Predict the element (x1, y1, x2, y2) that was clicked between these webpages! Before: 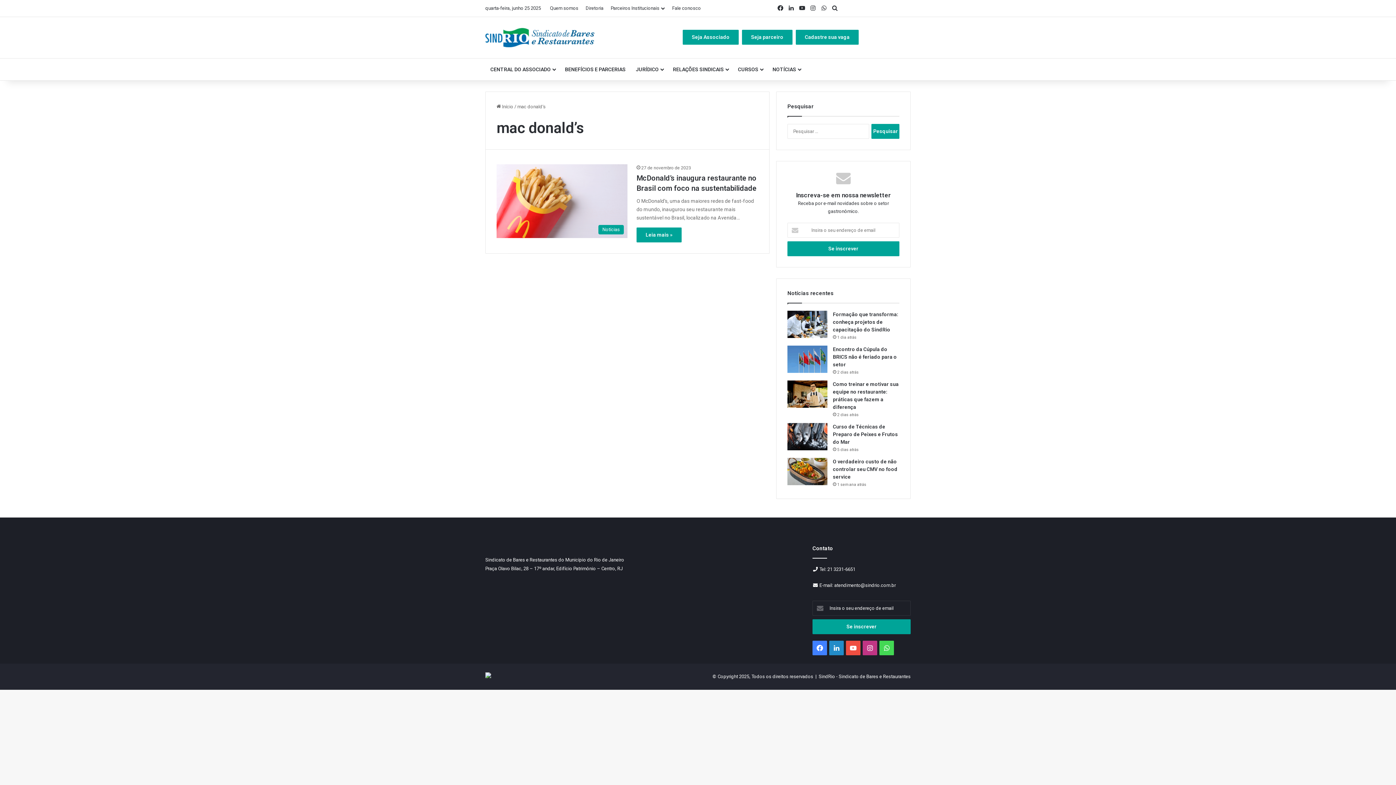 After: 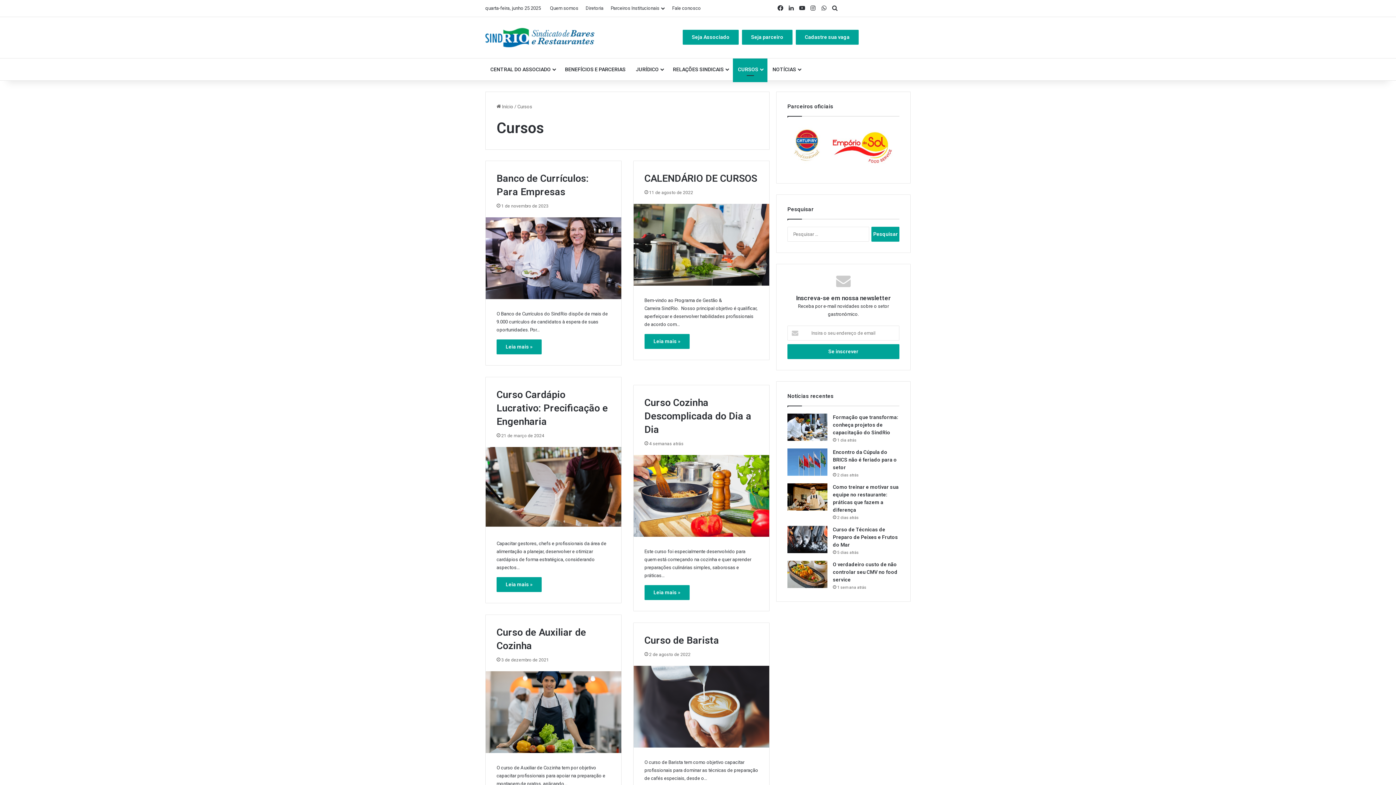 Action: label: CURSOS bbox: (733, 58, 767, 80)